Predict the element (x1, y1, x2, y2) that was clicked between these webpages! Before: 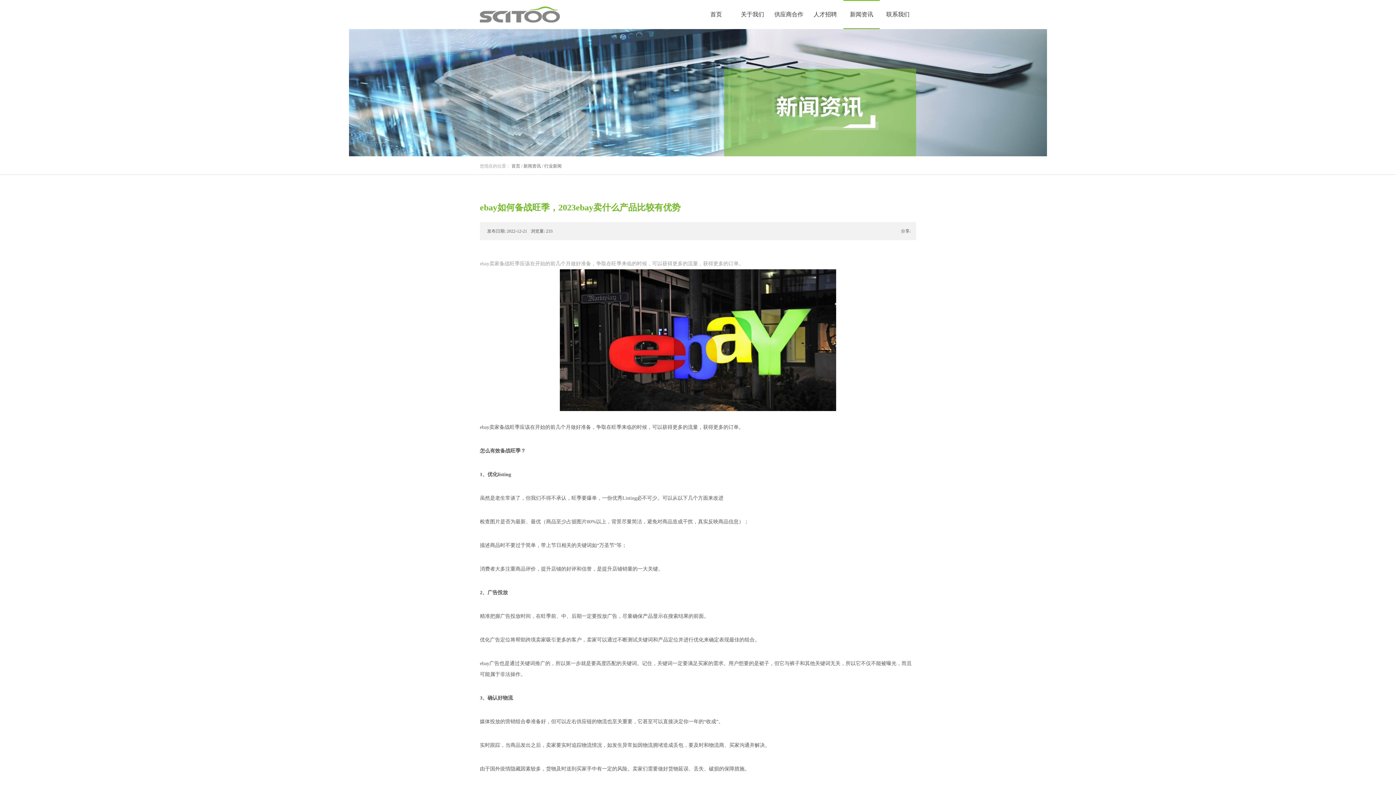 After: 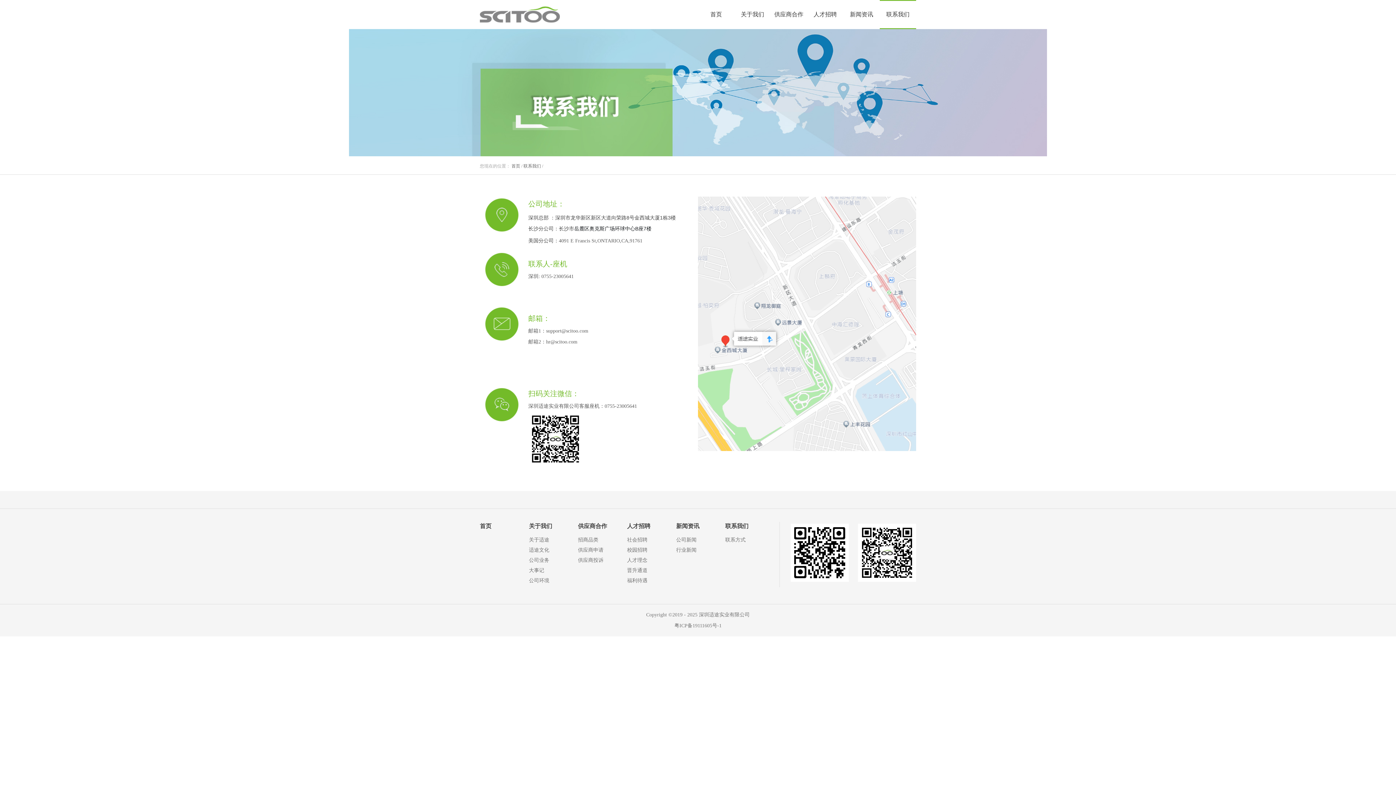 Action: bbox: (886, 11, 909, 17) label: 联系我们